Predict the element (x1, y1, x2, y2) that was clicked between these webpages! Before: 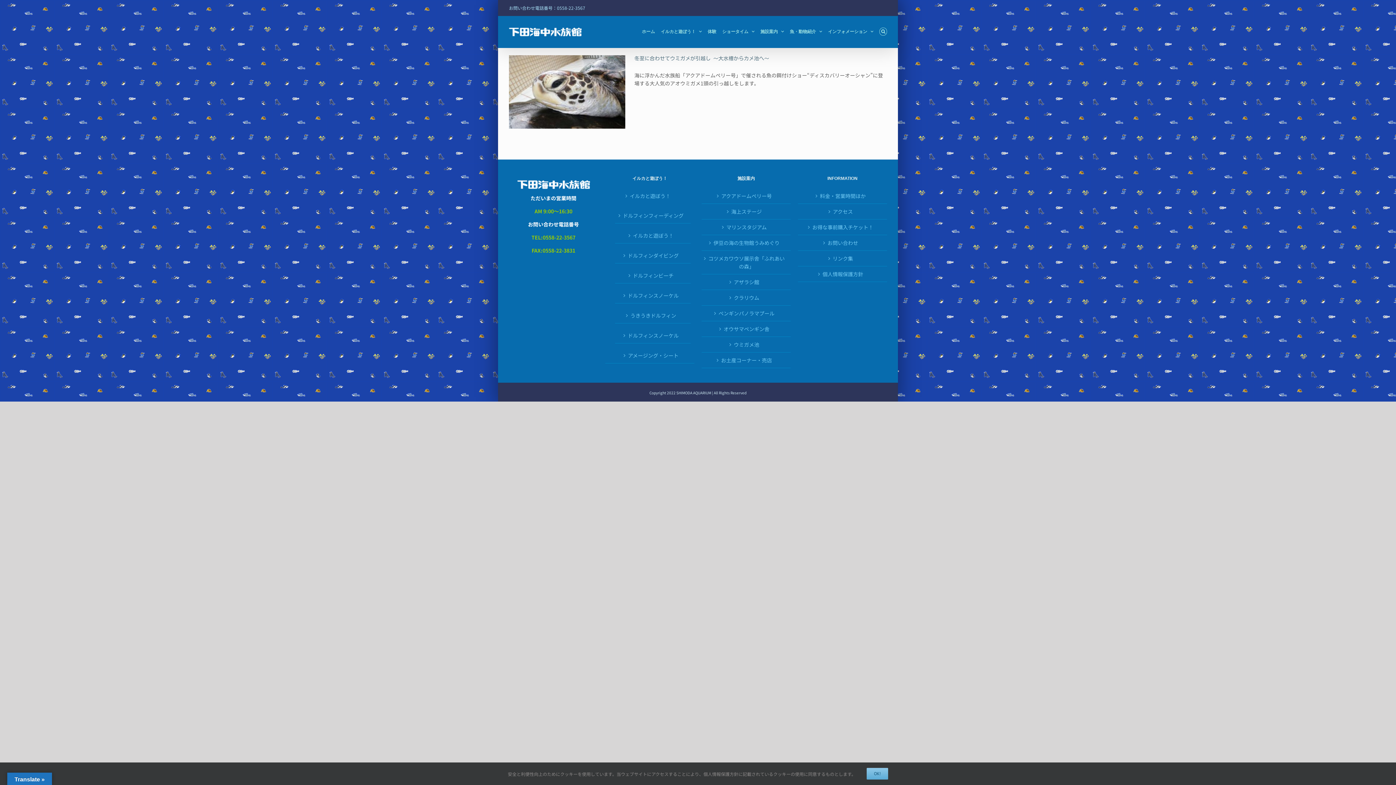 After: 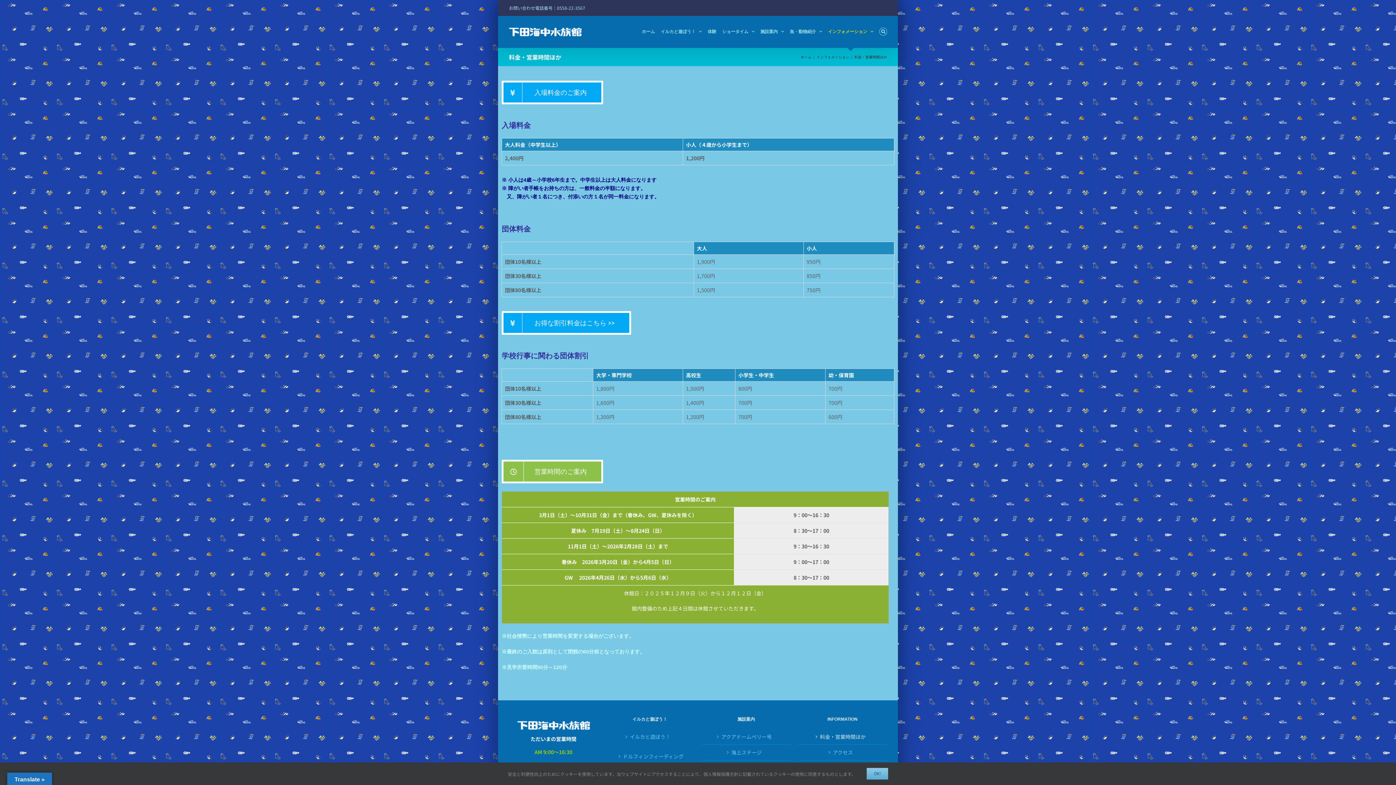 Action: bbox: (802, 192, 883, 200) label: 料金・営業時間ほか